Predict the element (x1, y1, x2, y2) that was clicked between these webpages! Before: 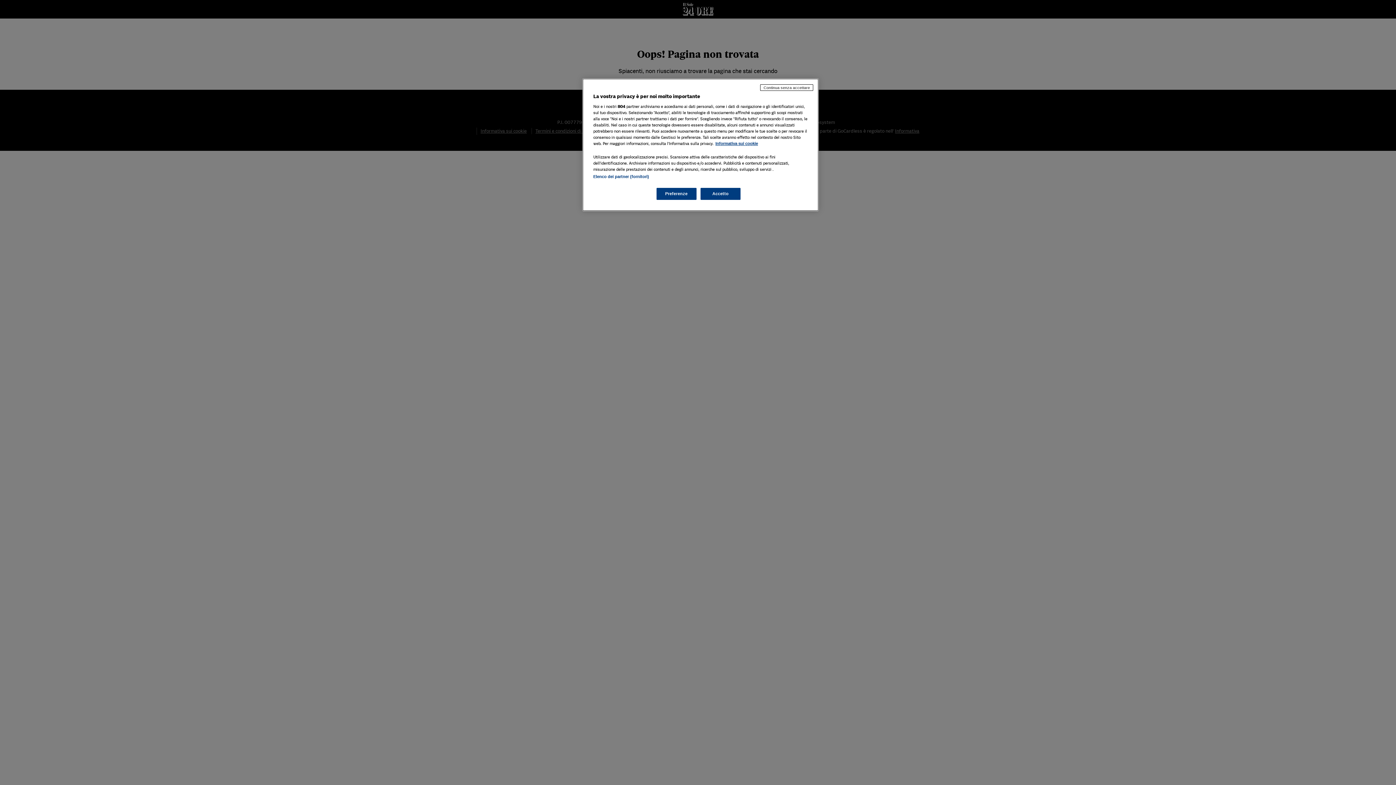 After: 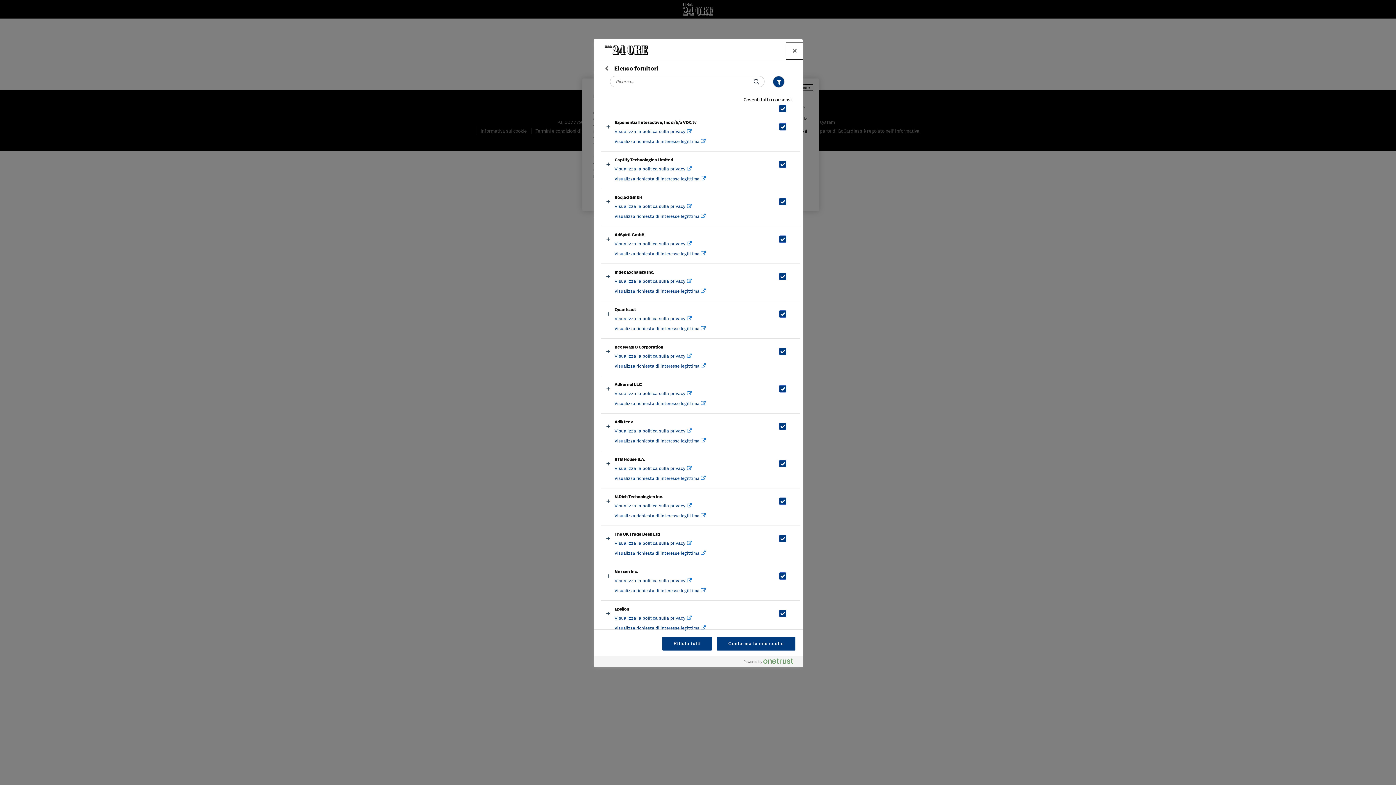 Action: bbox: (593, 174, 649, 178) label: Elenco dei partner (fornitori)